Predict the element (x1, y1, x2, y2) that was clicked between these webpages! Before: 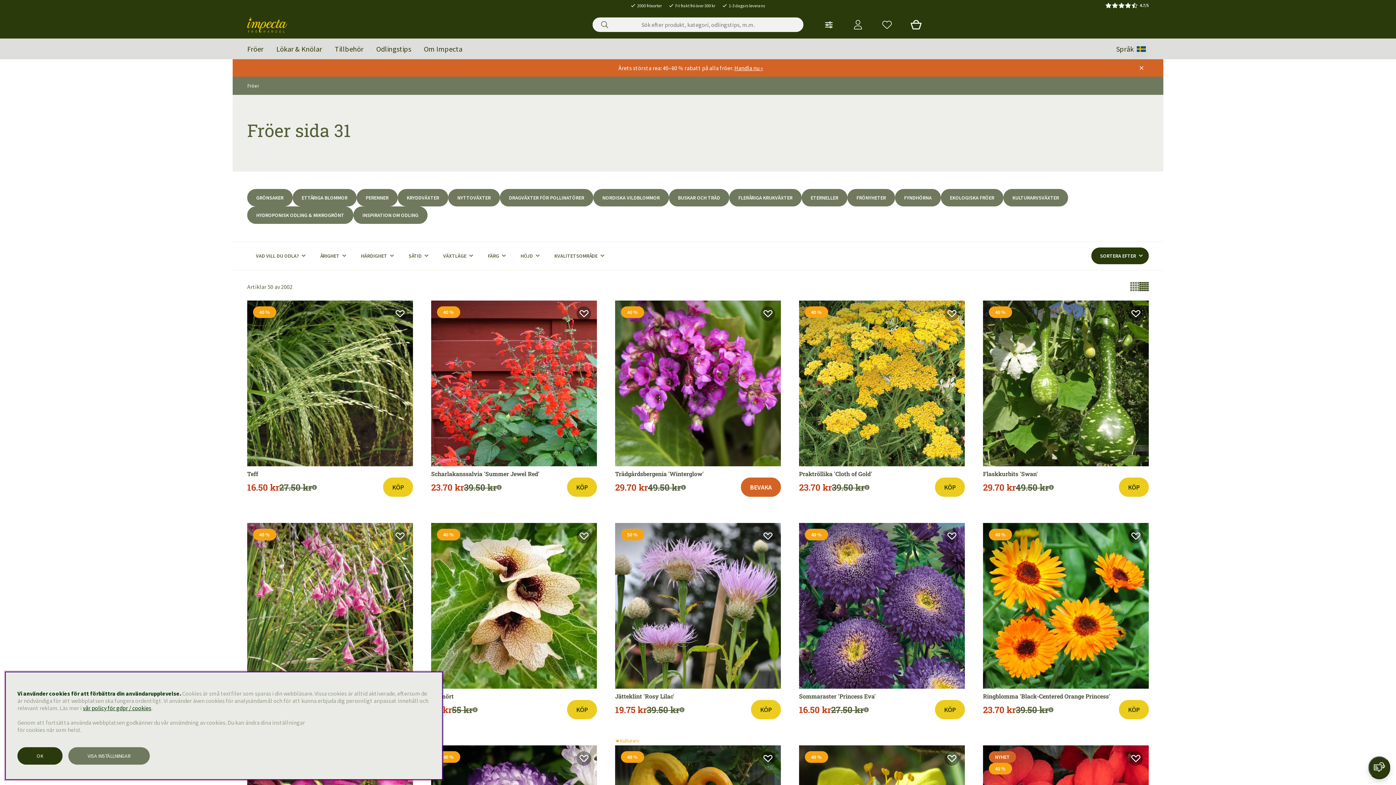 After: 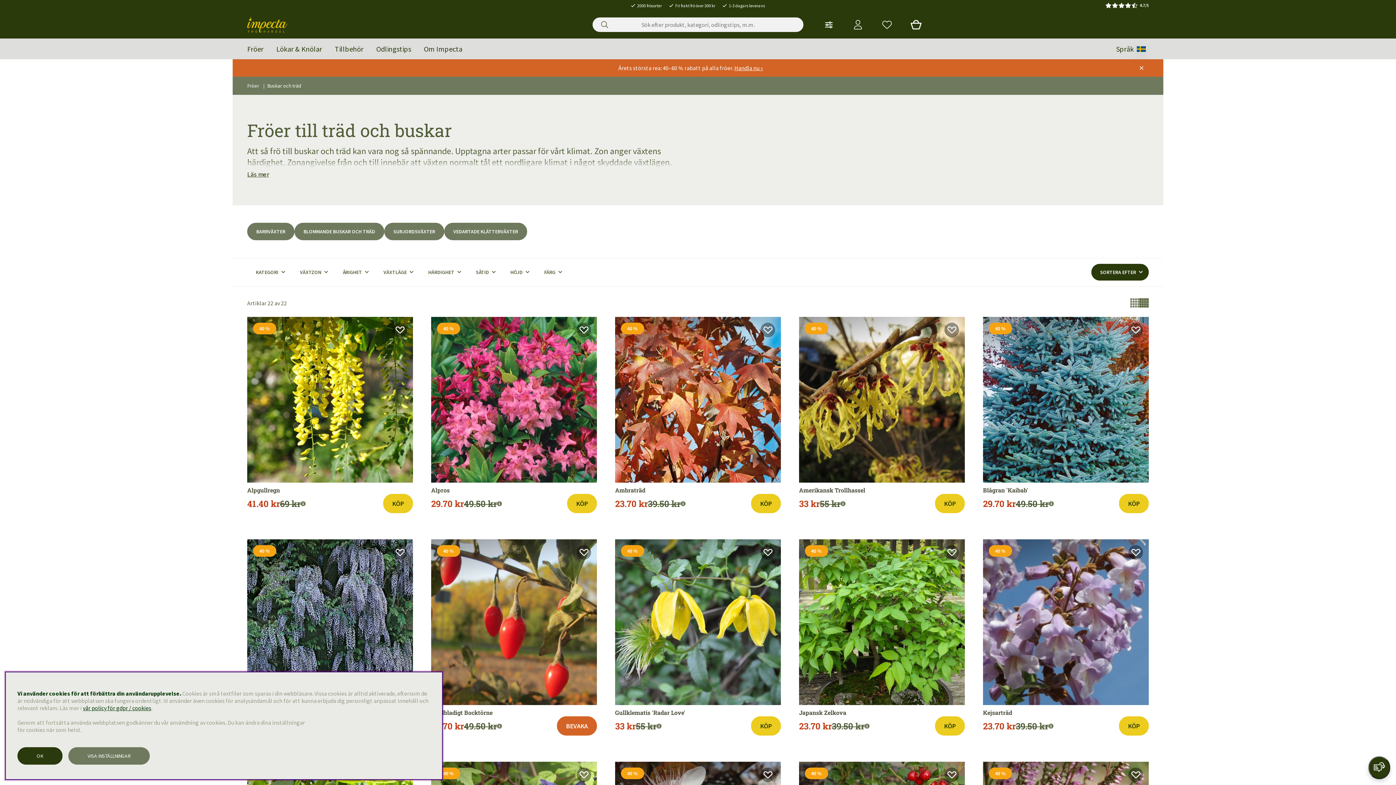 Action: label: BUSKAR OCH TRÄD bbox: (669, 189, 729, 206)